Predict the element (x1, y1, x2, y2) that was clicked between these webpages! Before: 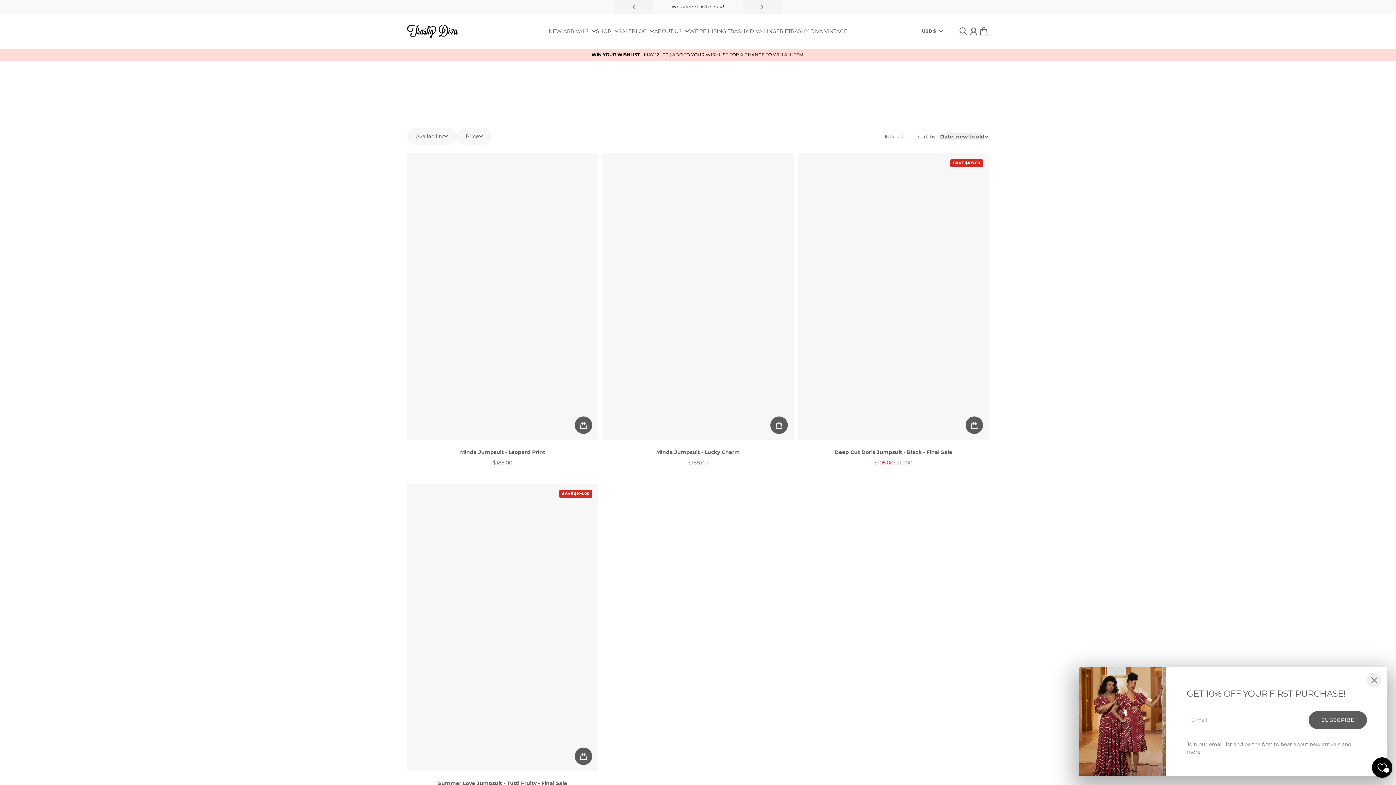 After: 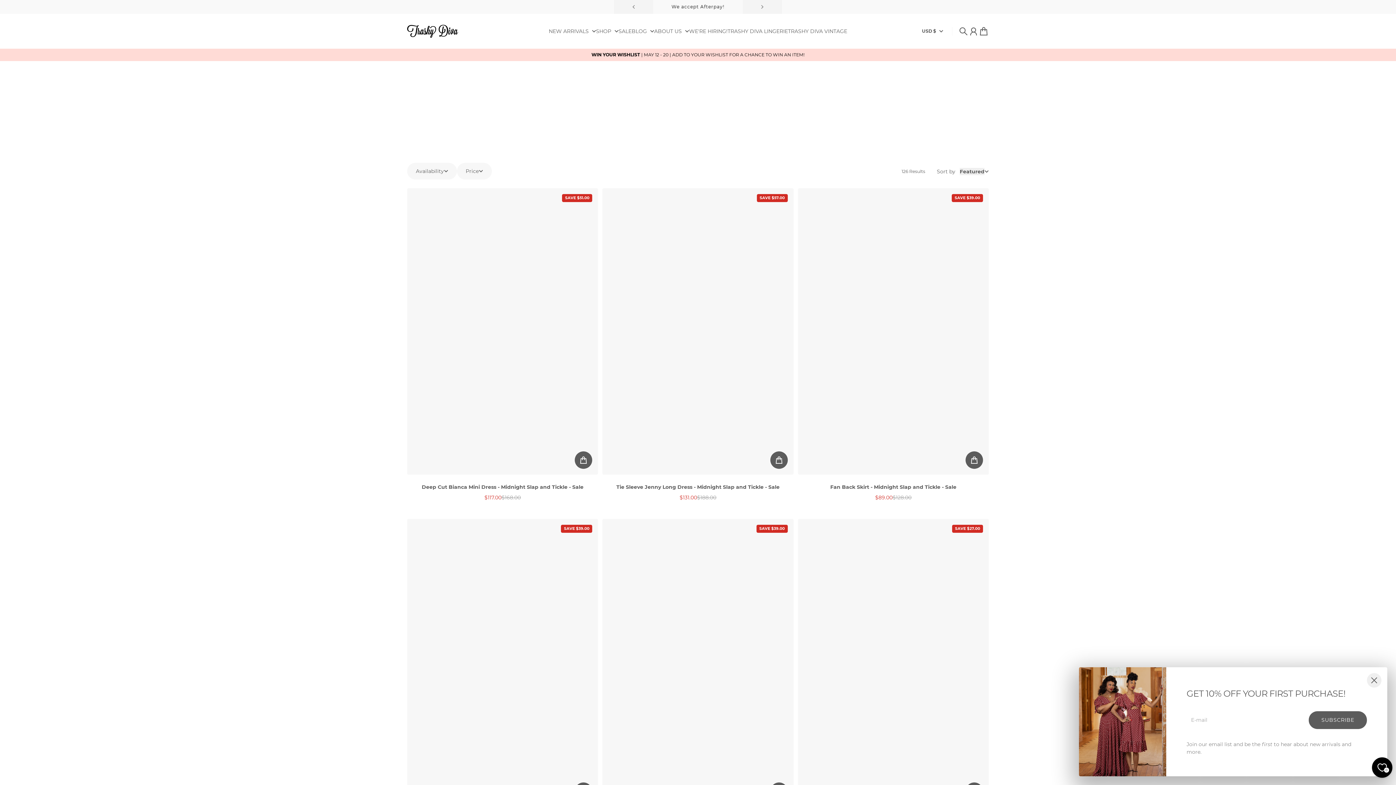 Action: bbox: (618, 28, 631, 33) label: SALE